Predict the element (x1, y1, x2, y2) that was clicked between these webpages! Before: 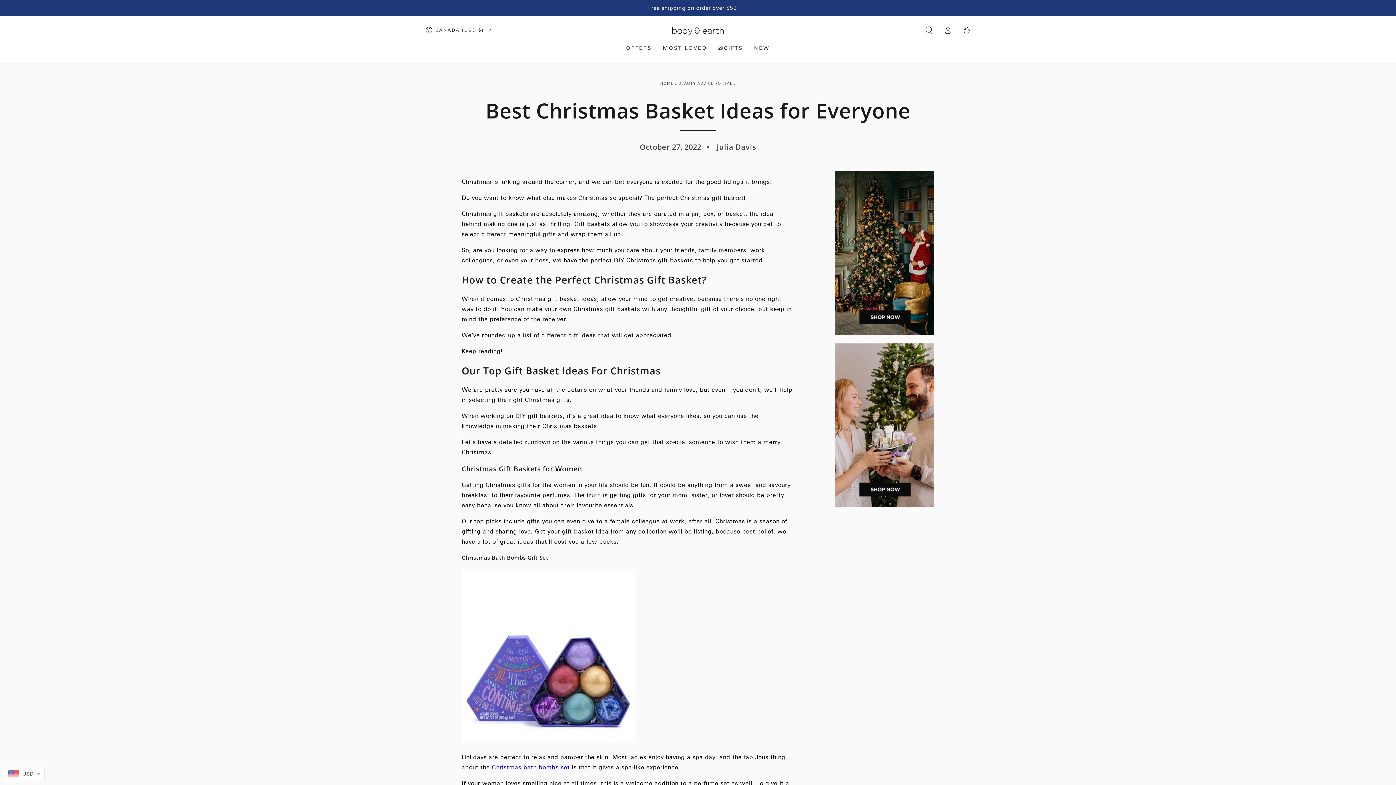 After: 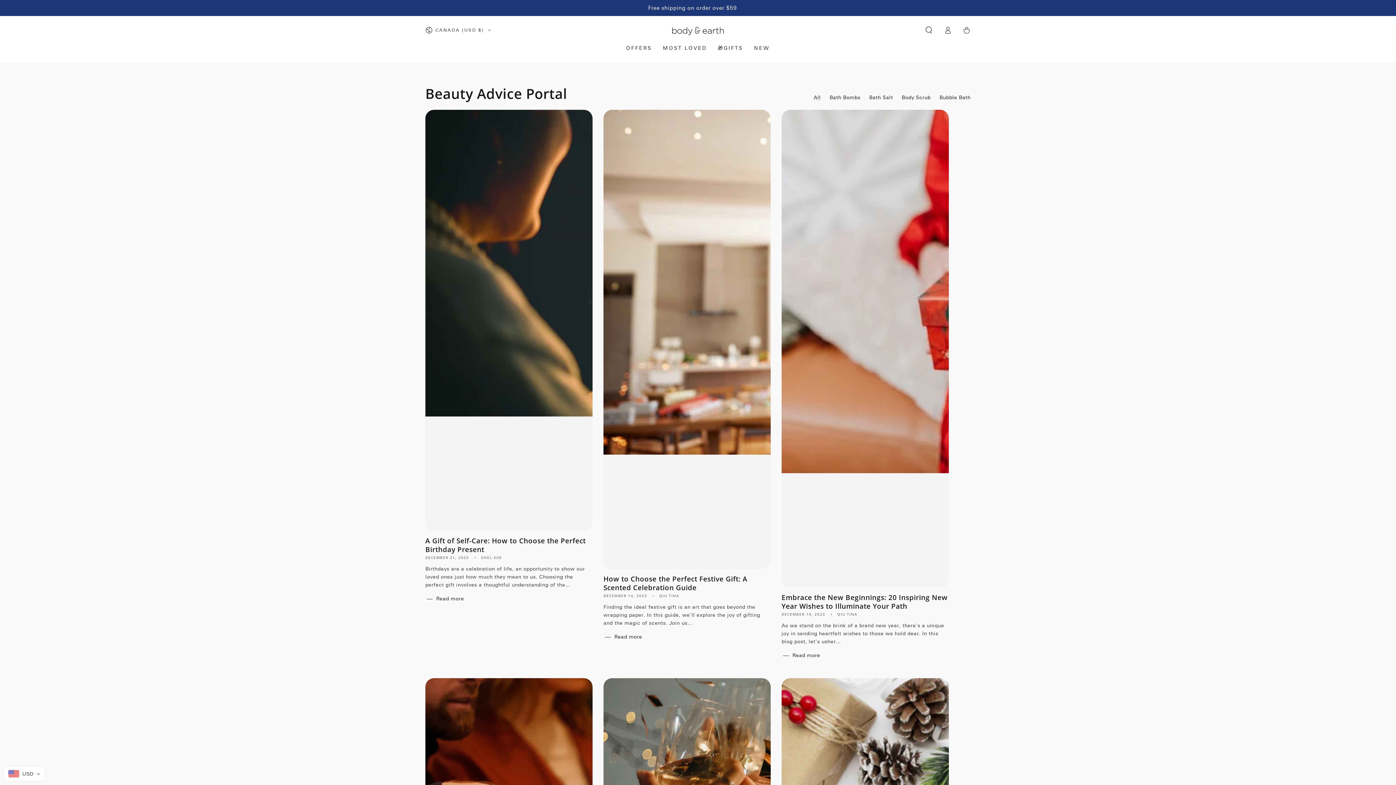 Action: label: BEAUTY ADVICE PORTAL bbox: (678, 81, 732, 85)